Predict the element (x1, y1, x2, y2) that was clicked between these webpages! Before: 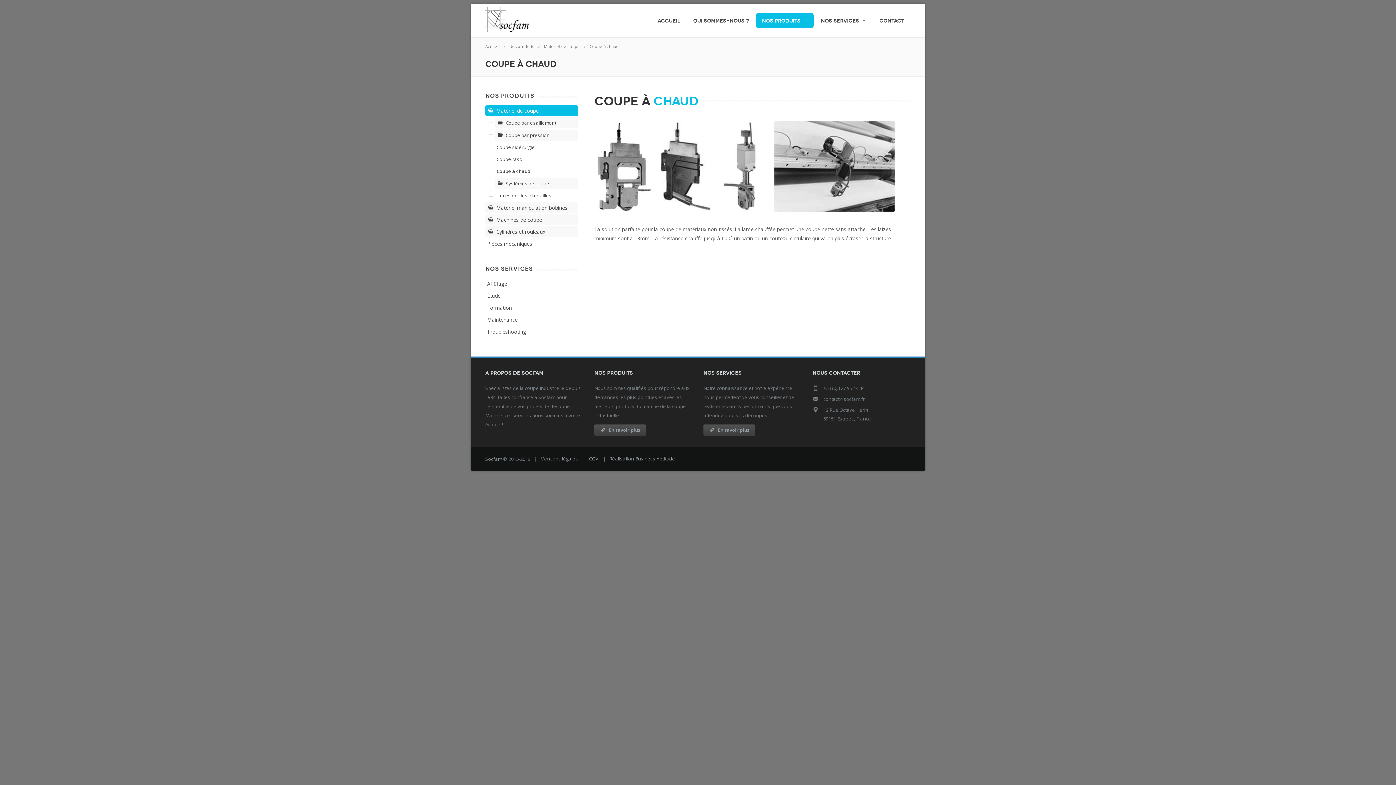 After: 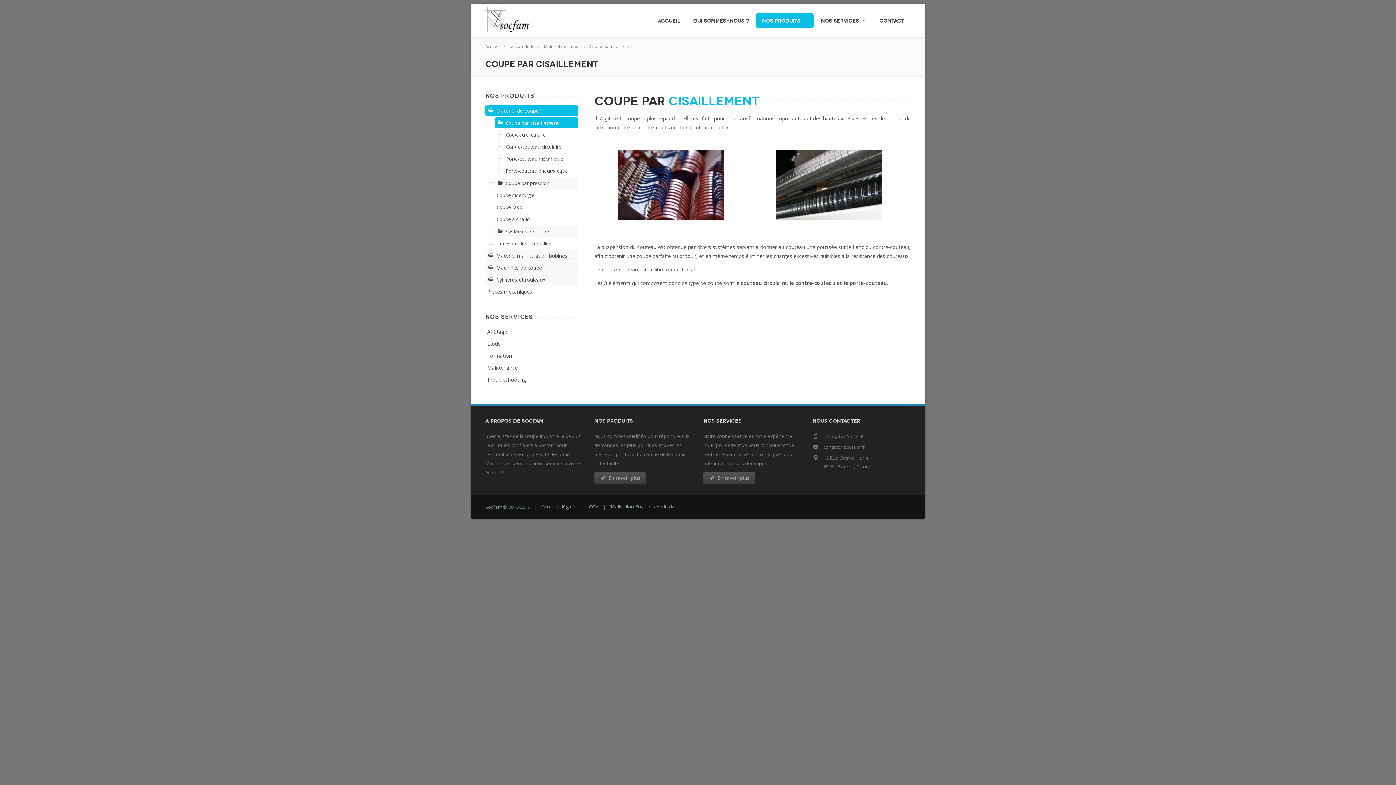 Action: label: Matériel de coupe bbox: (544, 42, 587, 50)